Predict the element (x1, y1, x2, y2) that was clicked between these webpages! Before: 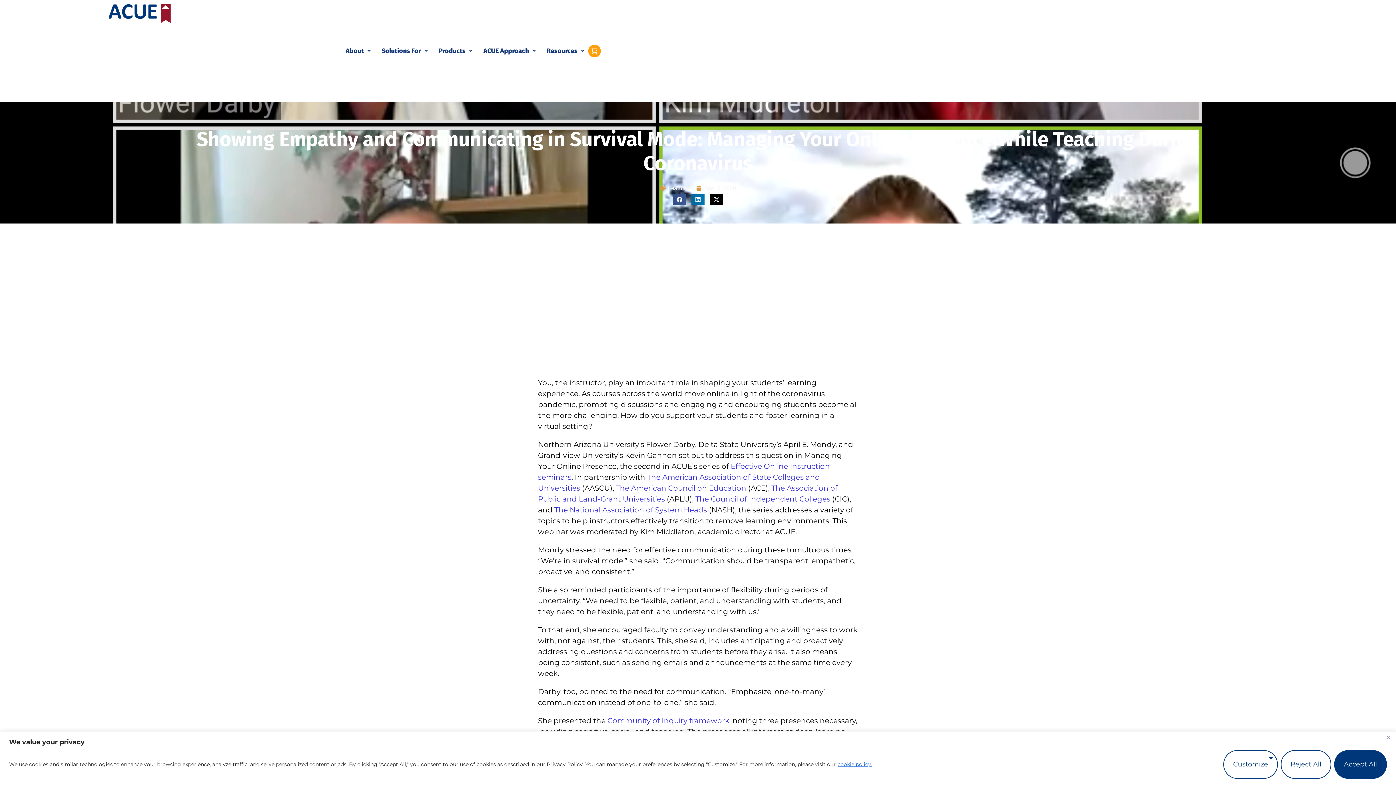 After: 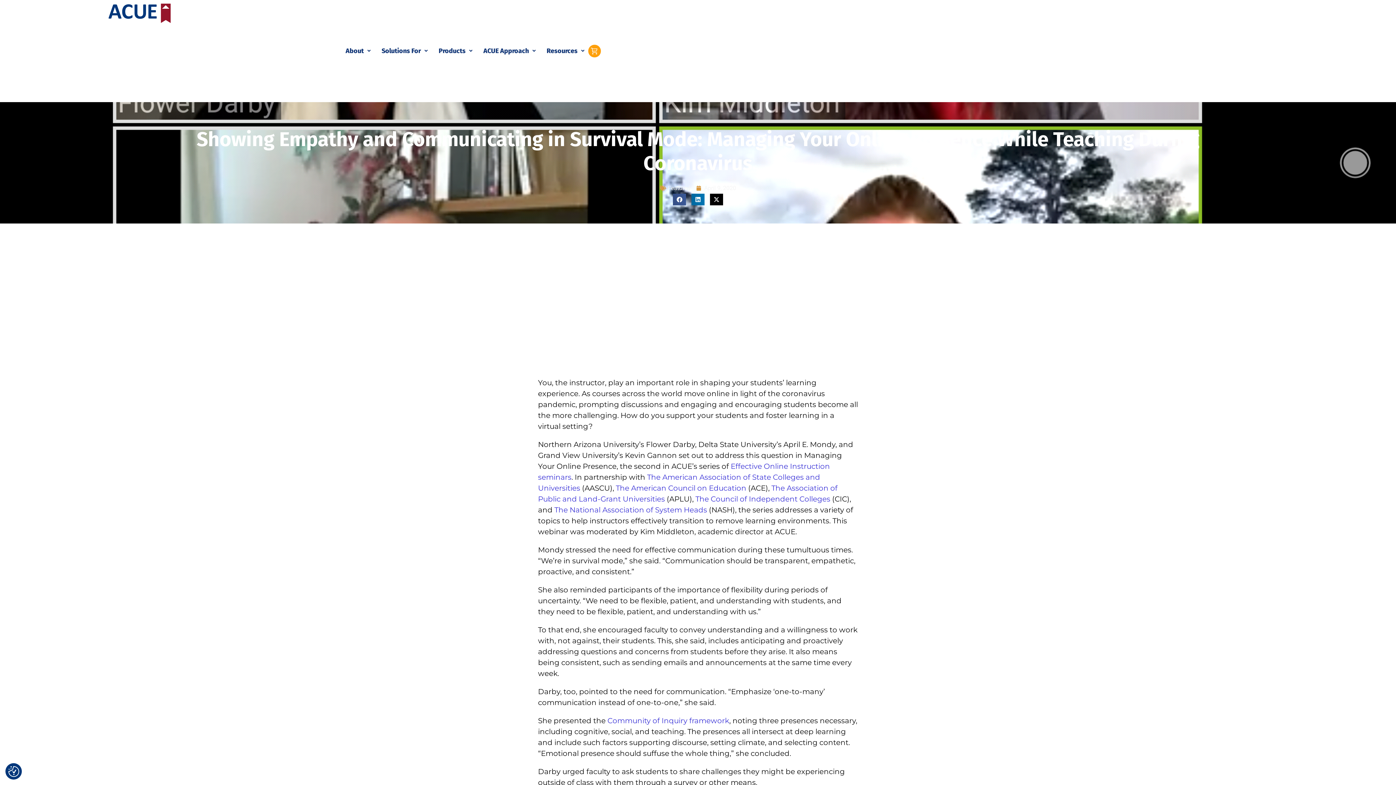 Action: bbox: (1281, 750, 1331, 779) label: Reject All